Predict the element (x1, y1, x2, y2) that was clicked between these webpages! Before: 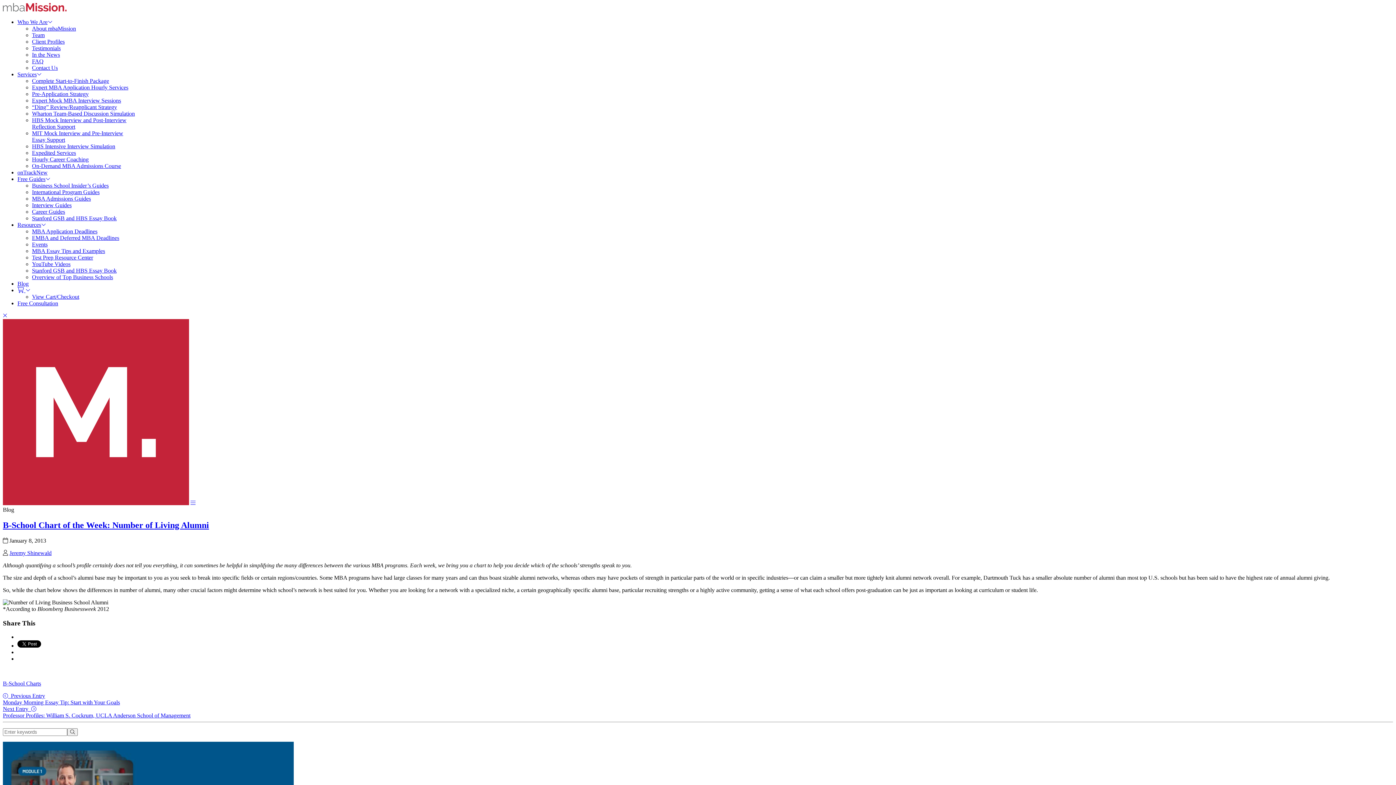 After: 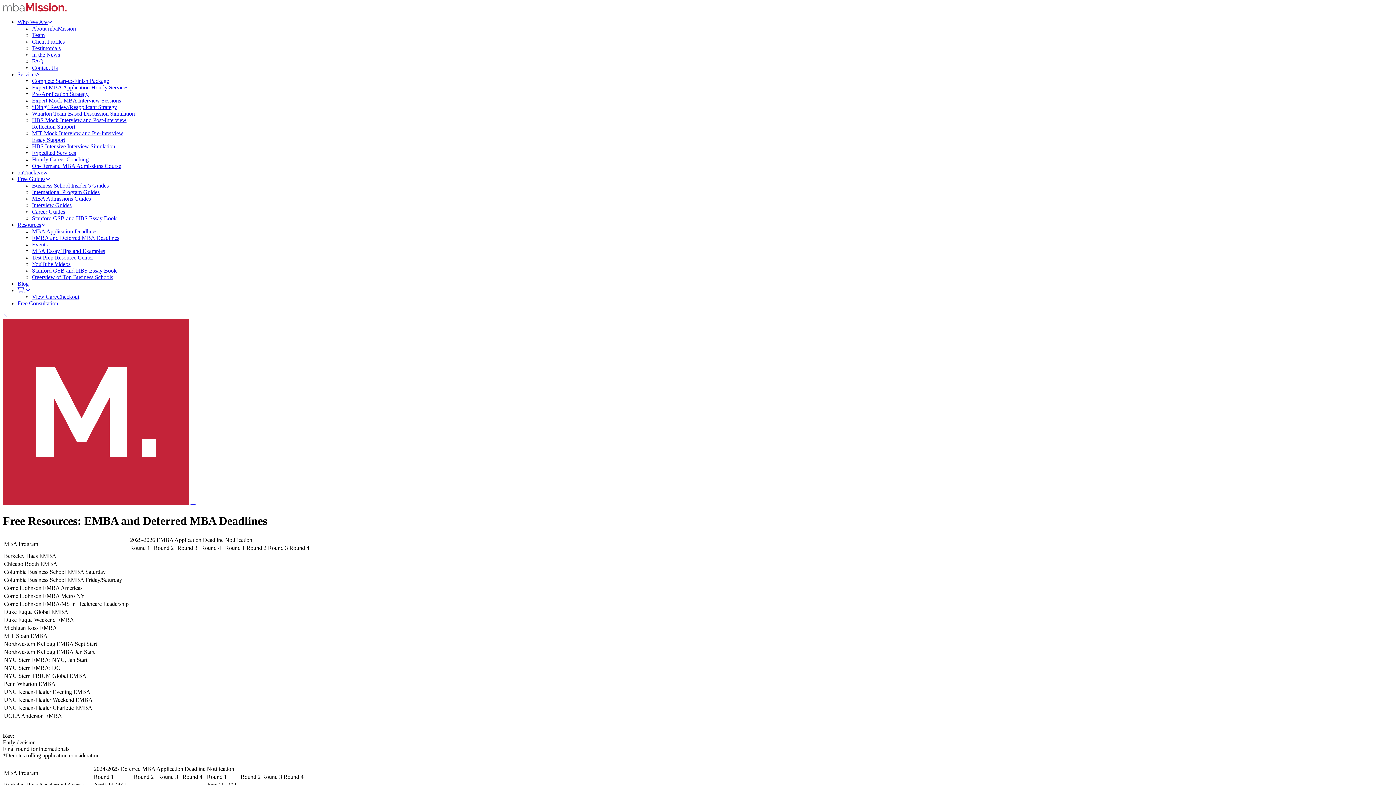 Action: bbox: (32, 234, 119, 241) label: EMBA and Deferred MBA Deadlines